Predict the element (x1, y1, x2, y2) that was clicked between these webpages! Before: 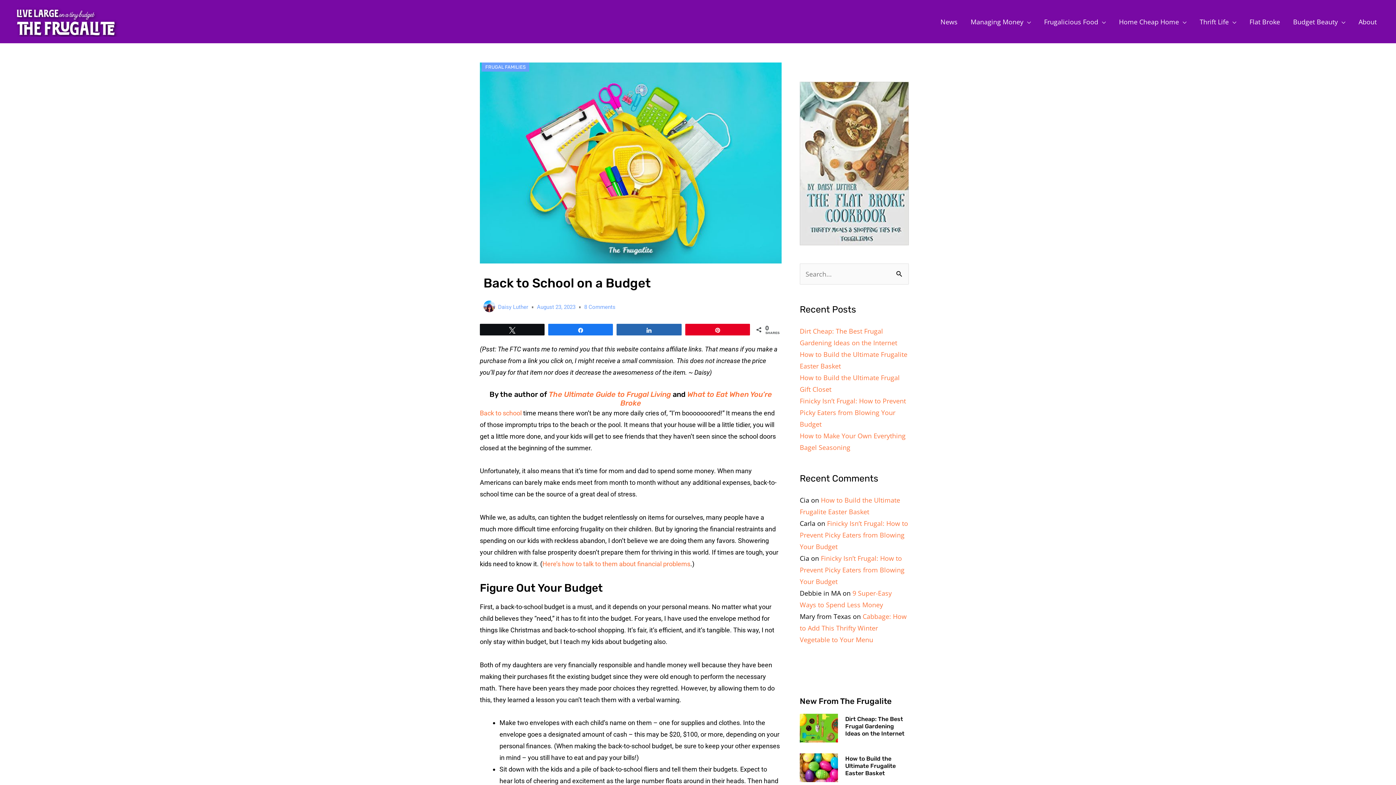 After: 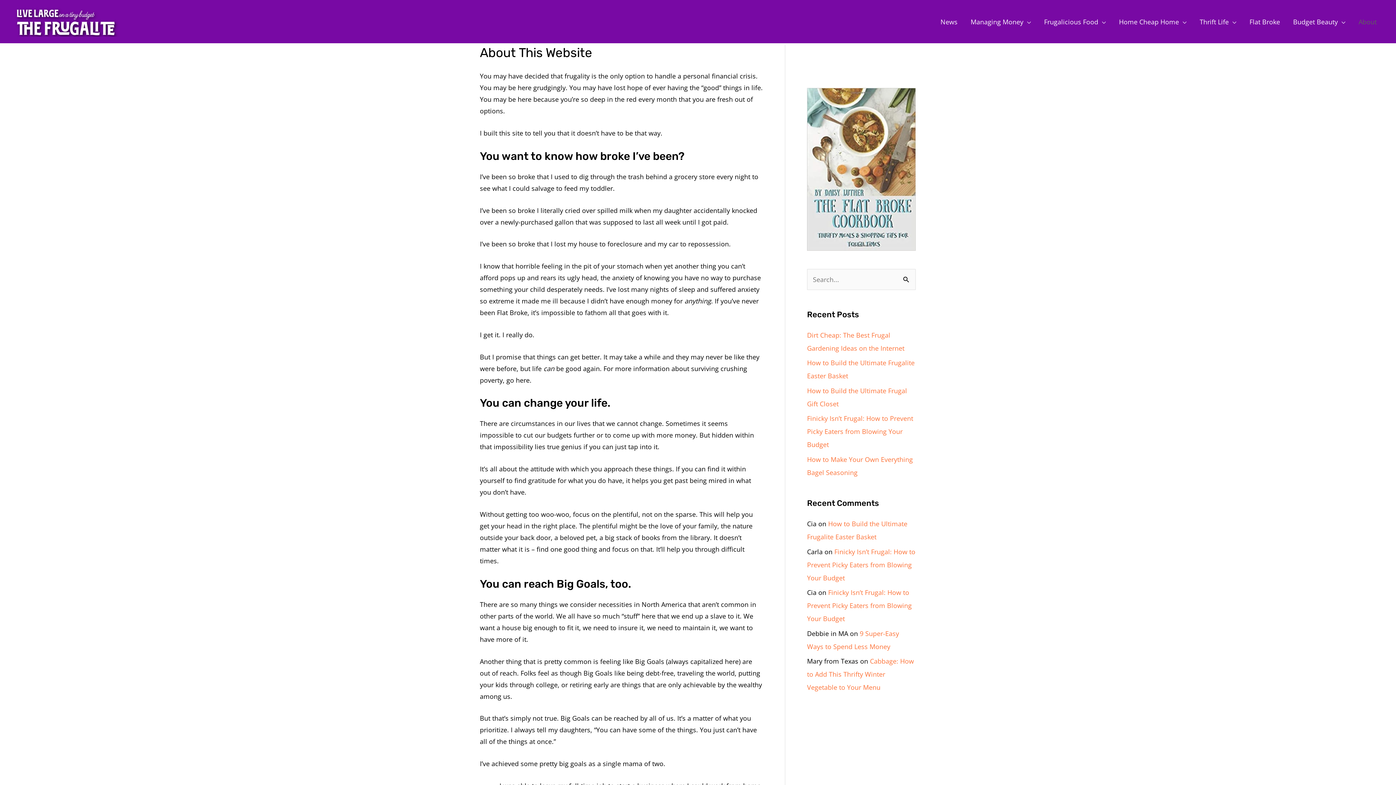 Action: label: About bbox: (1352, 0, 1383, 43)